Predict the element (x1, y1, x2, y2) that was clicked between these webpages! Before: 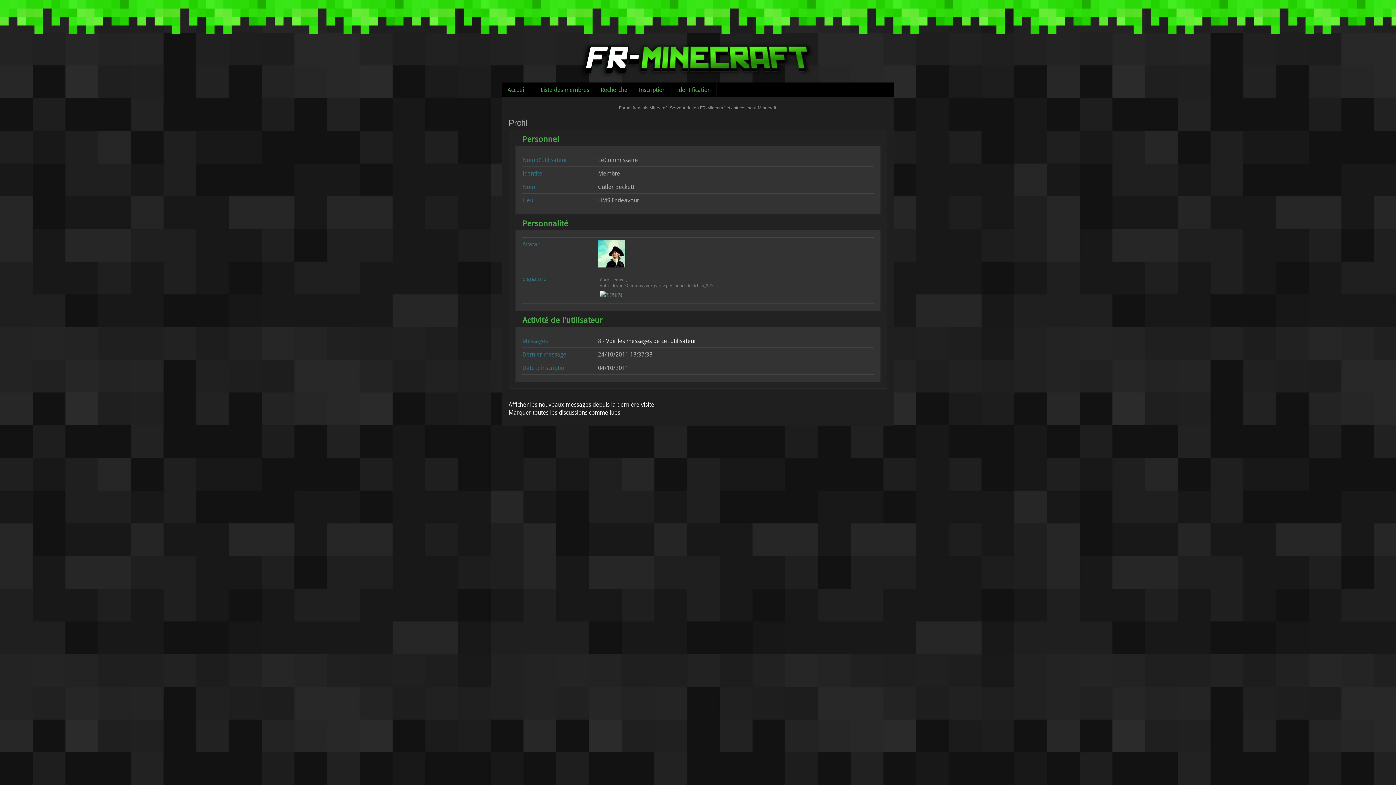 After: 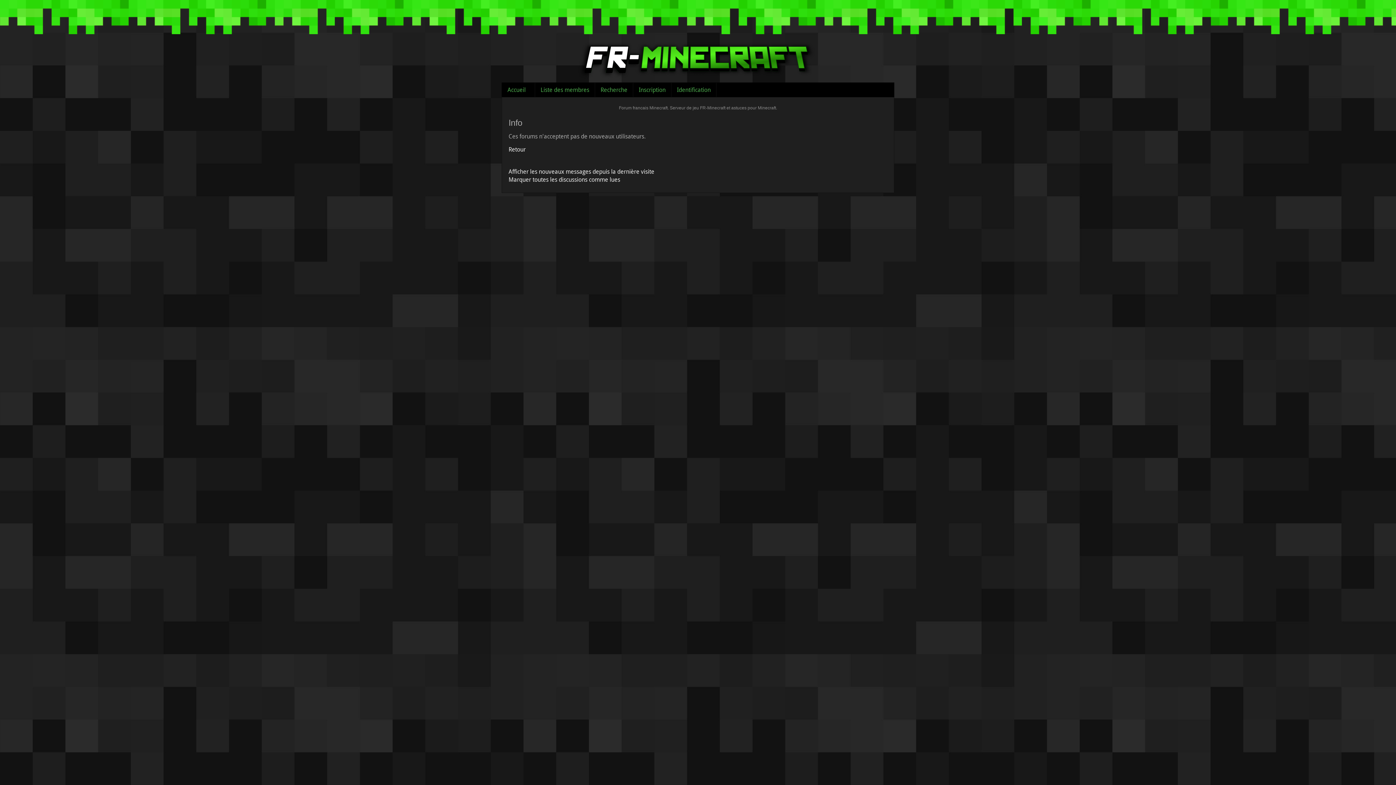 Action: label: Inscription bbox: (633, 82, 671, 97)